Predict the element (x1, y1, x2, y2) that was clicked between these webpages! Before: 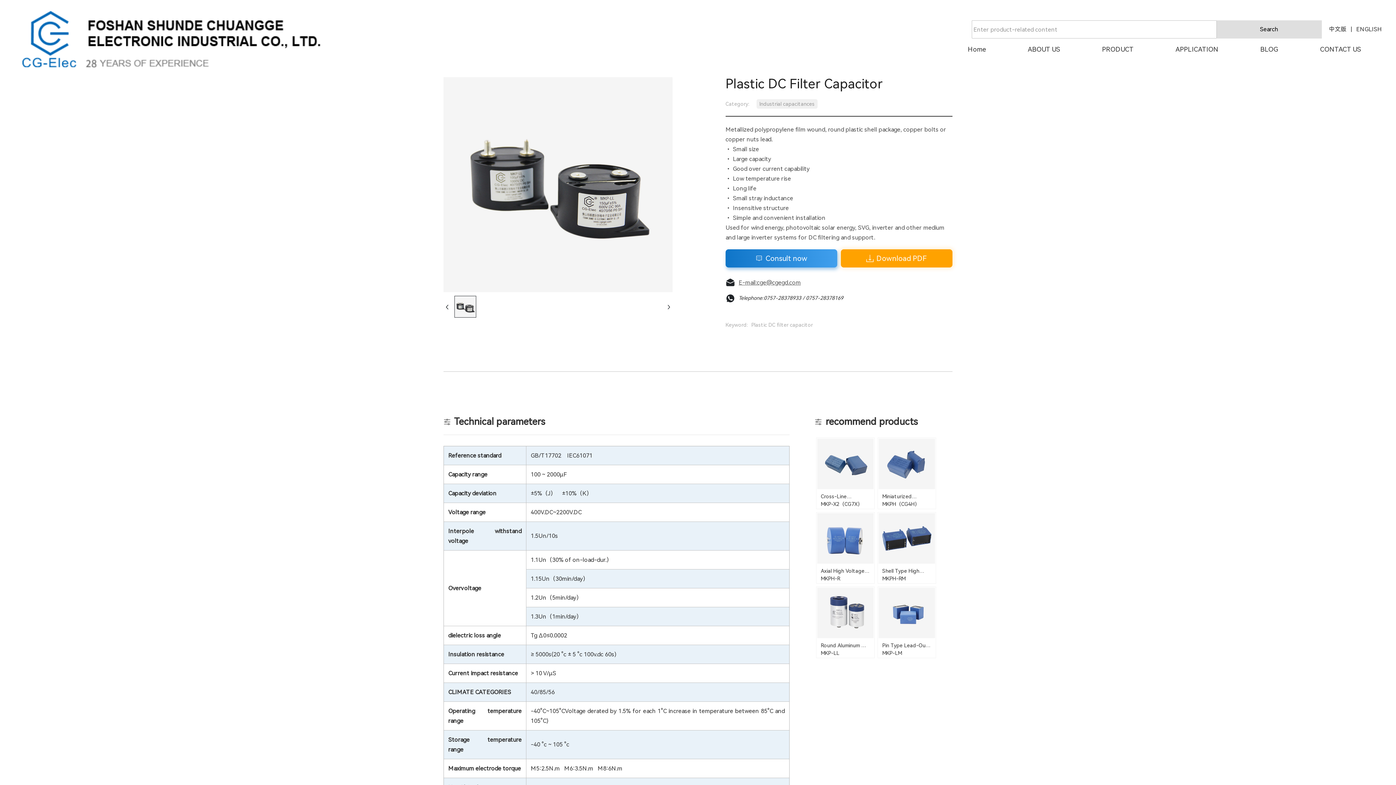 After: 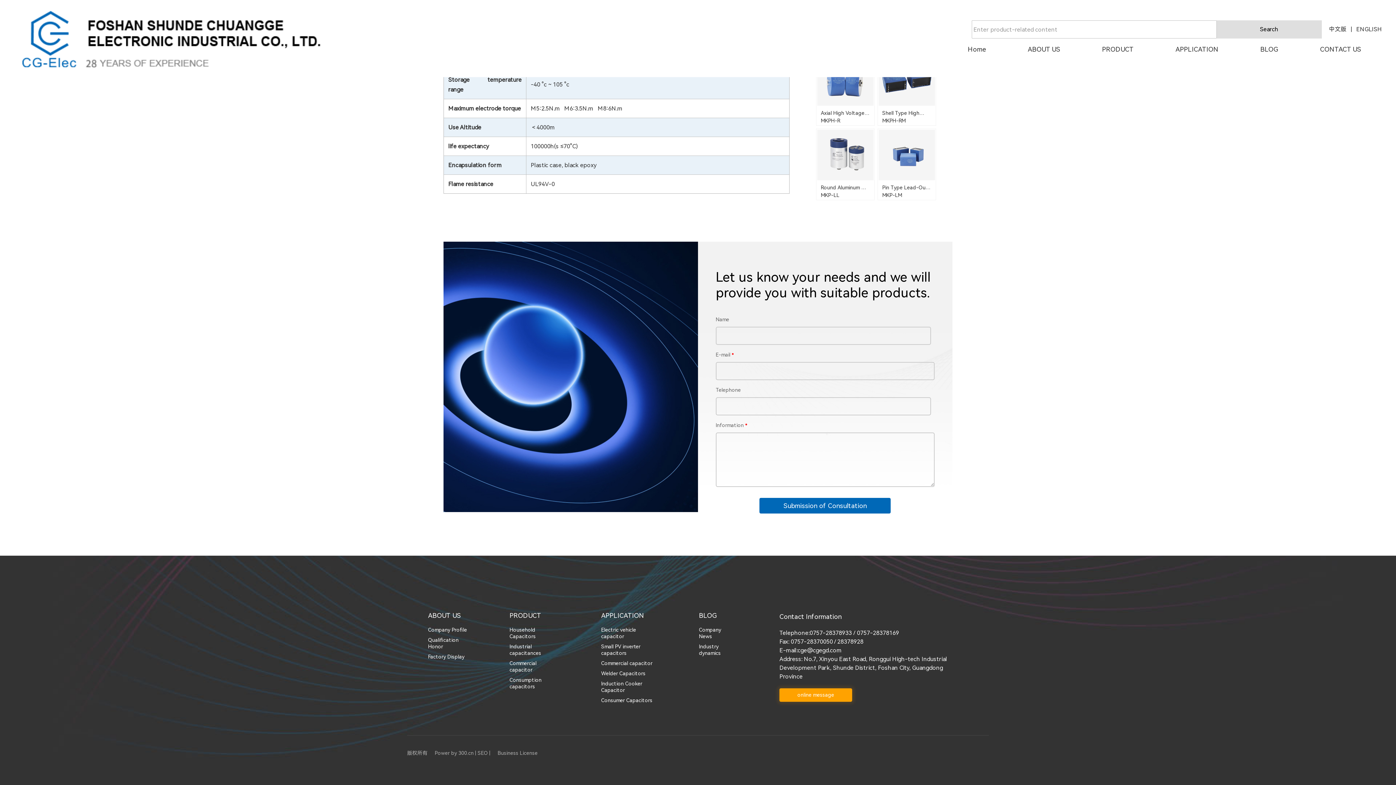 Action: bbox: (725, 249, 837, 267) label:  Consult now